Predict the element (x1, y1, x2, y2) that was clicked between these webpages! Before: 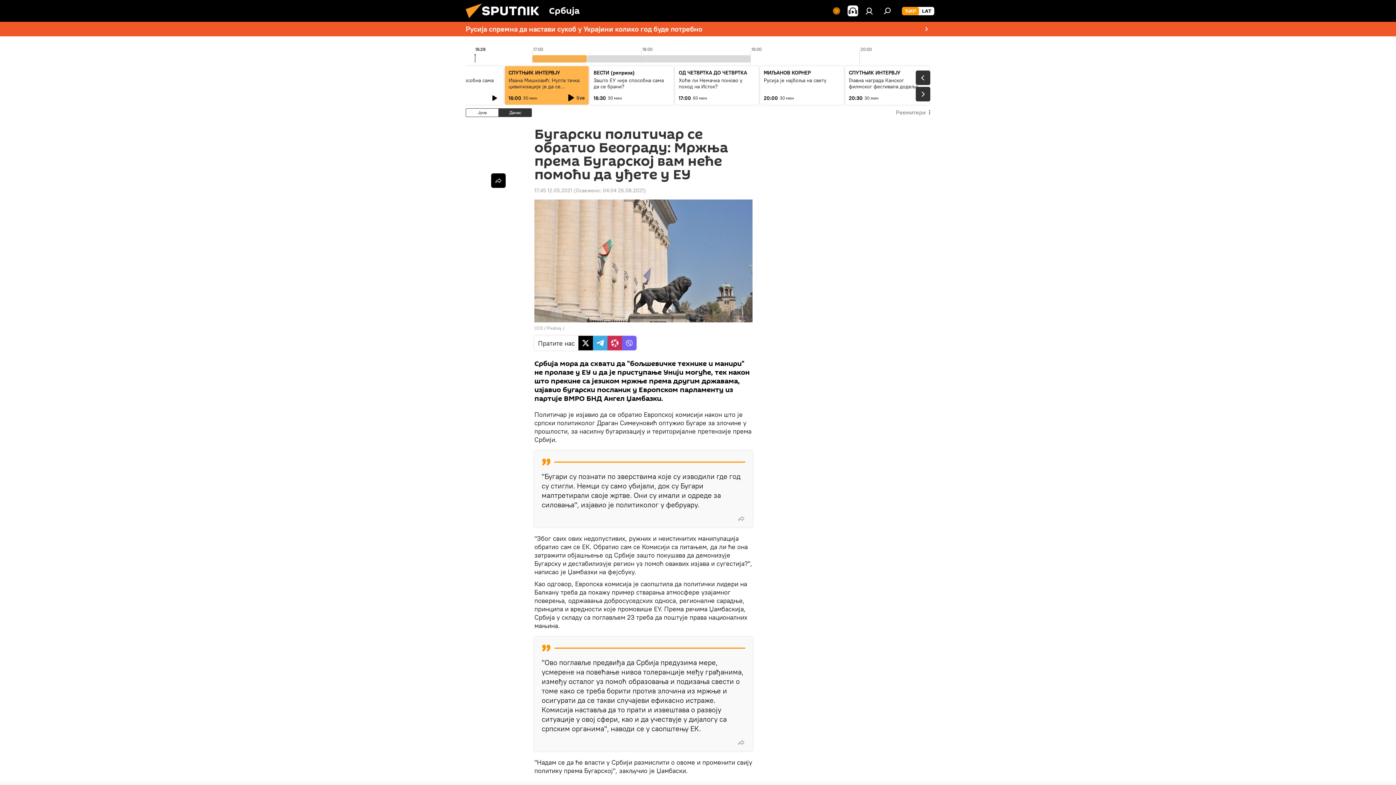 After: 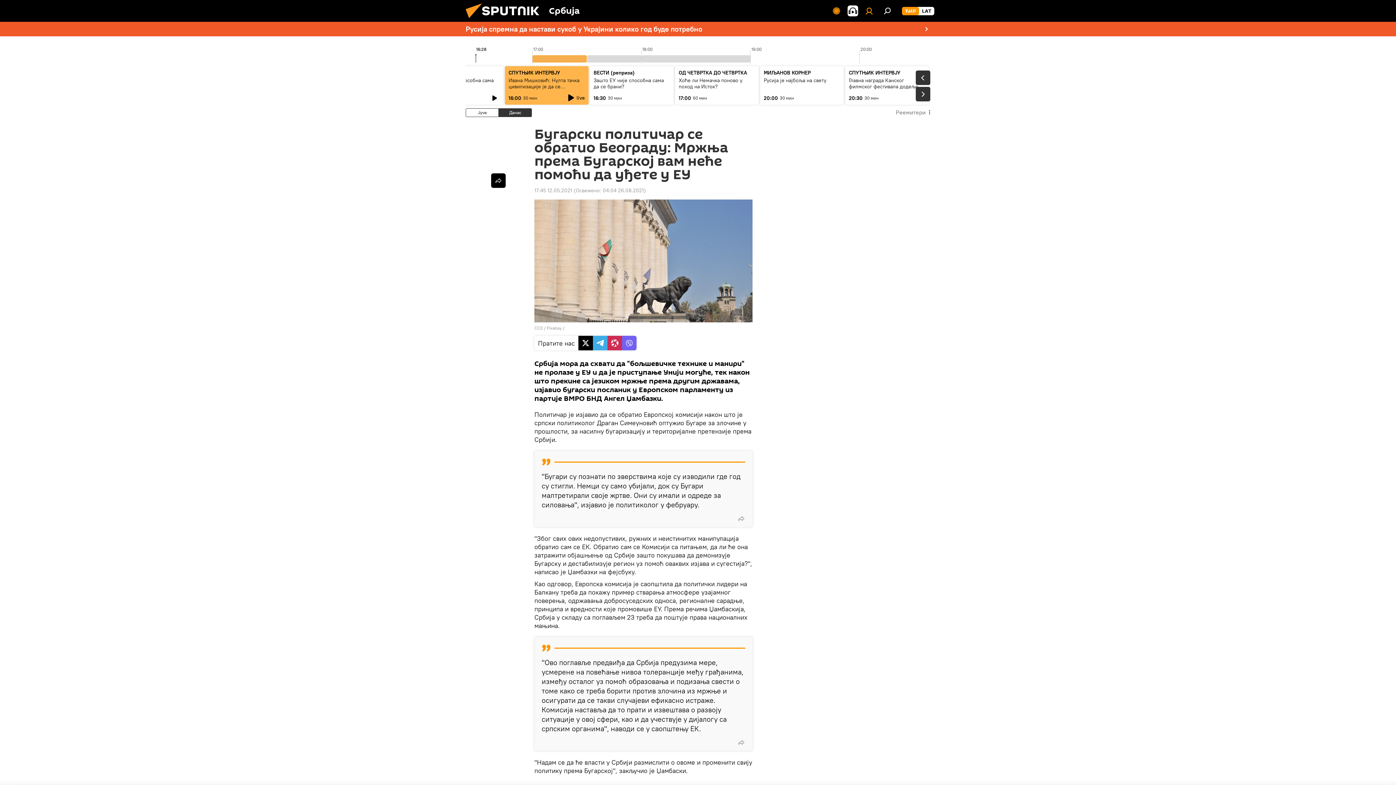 Action: bbox: (862, 3, 876, 18)